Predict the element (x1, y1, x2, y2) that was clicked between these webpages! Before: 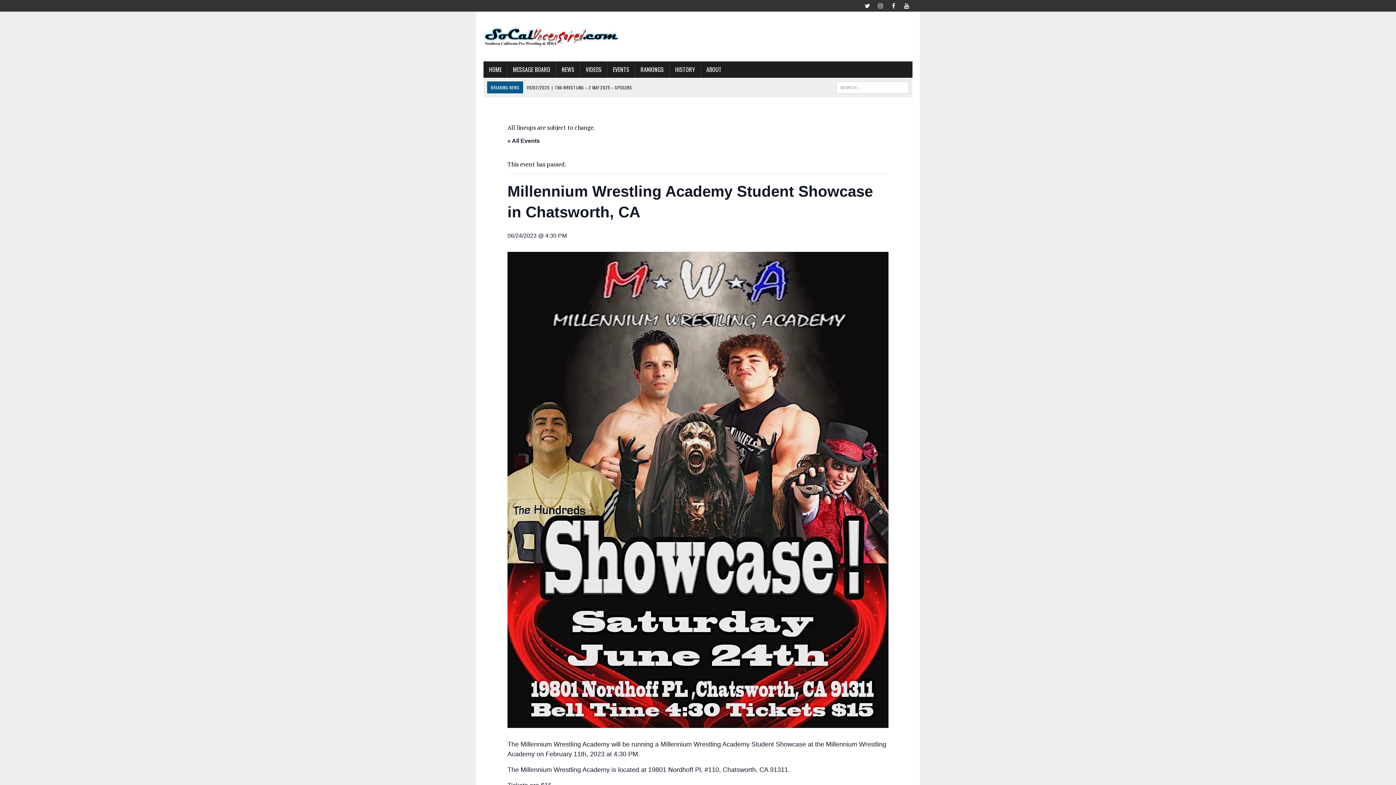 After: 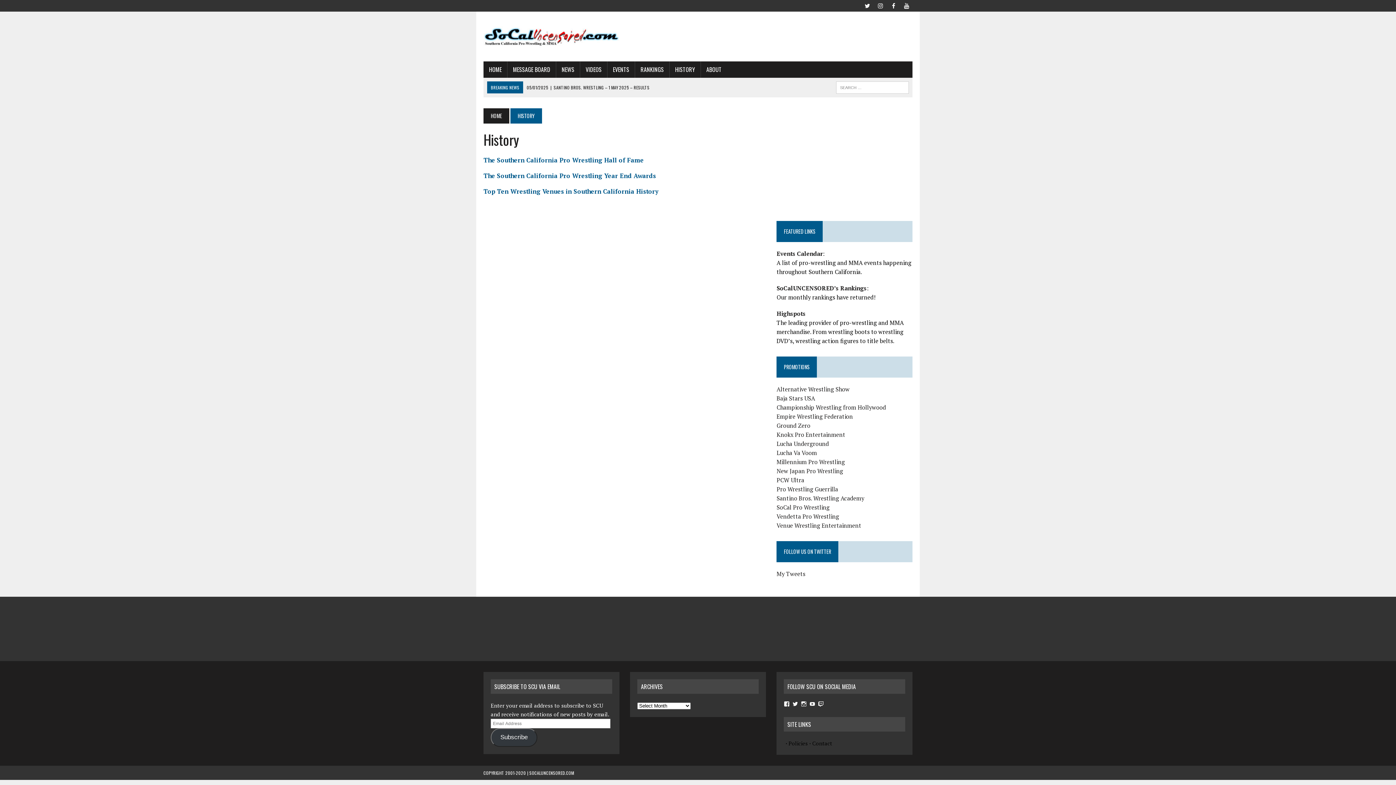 Action: bbox: (669, 61, 700, 77) label: HISTORY